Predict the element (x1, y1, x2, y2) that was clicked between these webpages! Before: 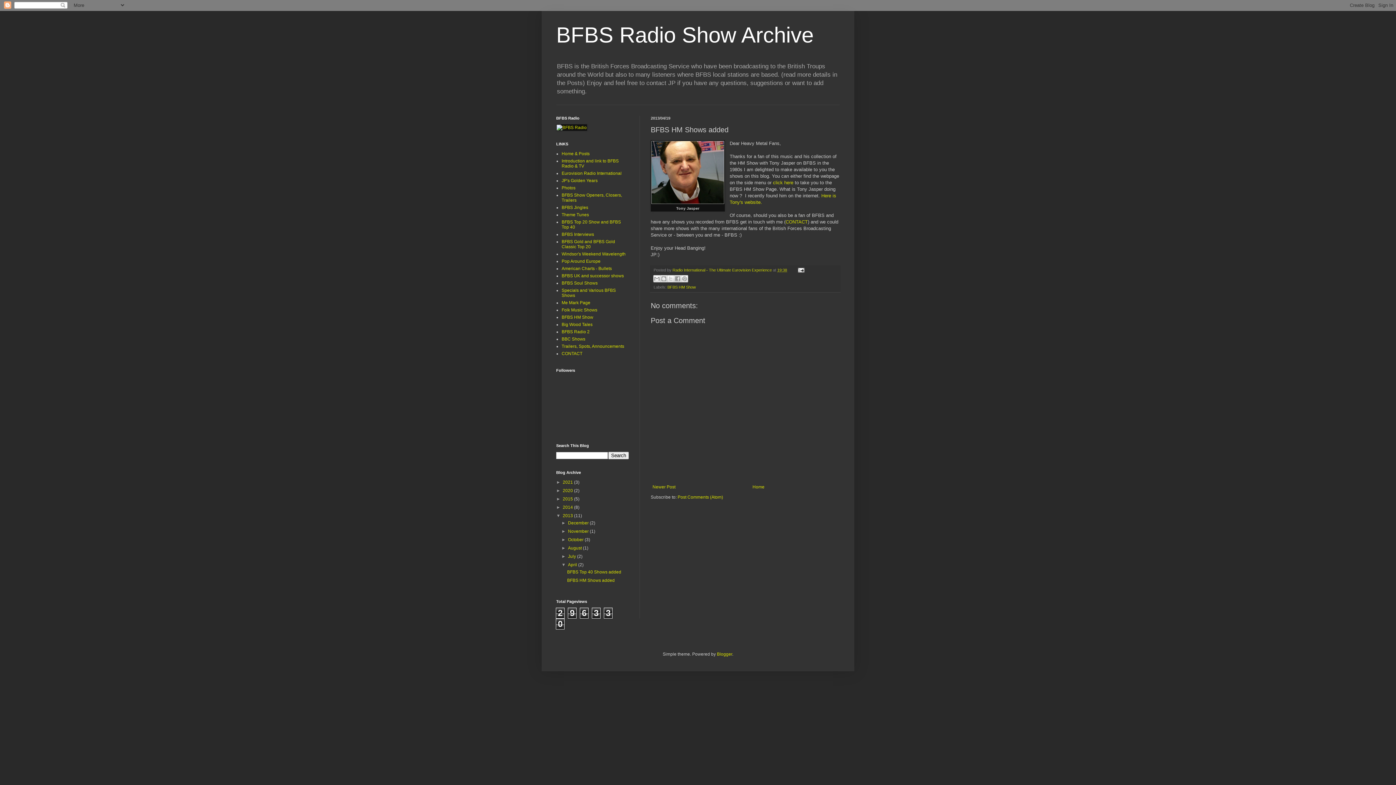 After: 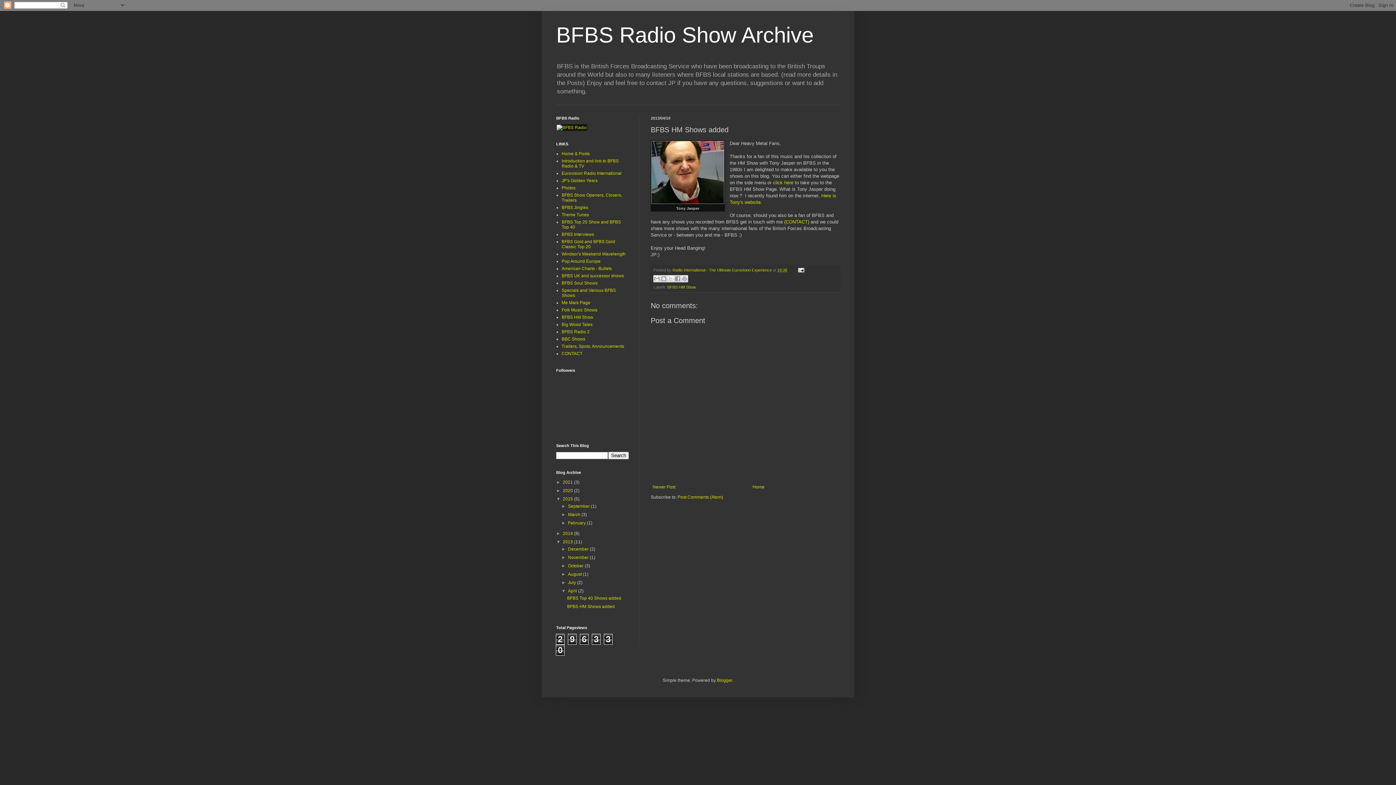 Action: bbox: (556, 496, 562, 501) label: ►  